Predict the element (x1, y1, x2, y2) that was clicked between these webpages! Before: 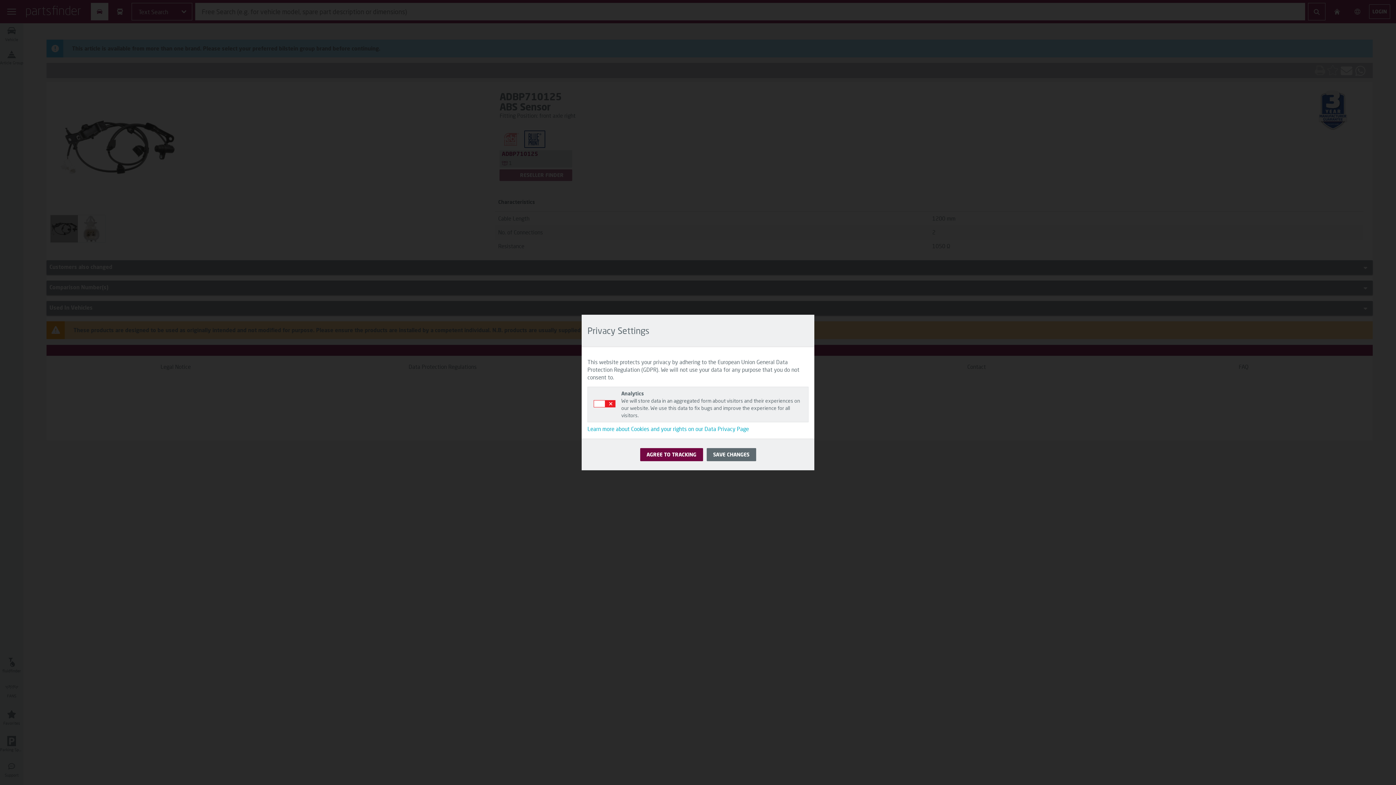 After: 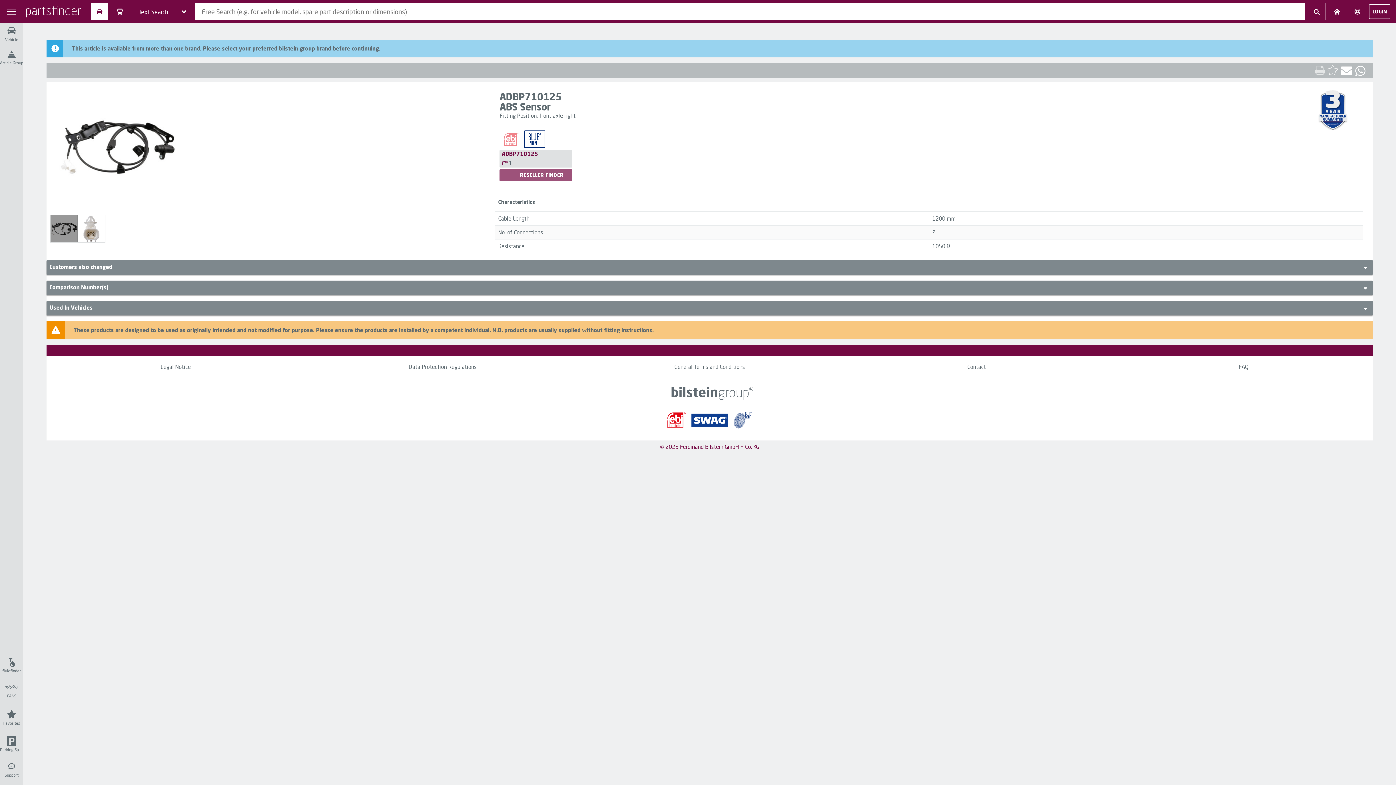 Action: label: AGREE TO TRACKING bbox: (640, 448, 703, 461)